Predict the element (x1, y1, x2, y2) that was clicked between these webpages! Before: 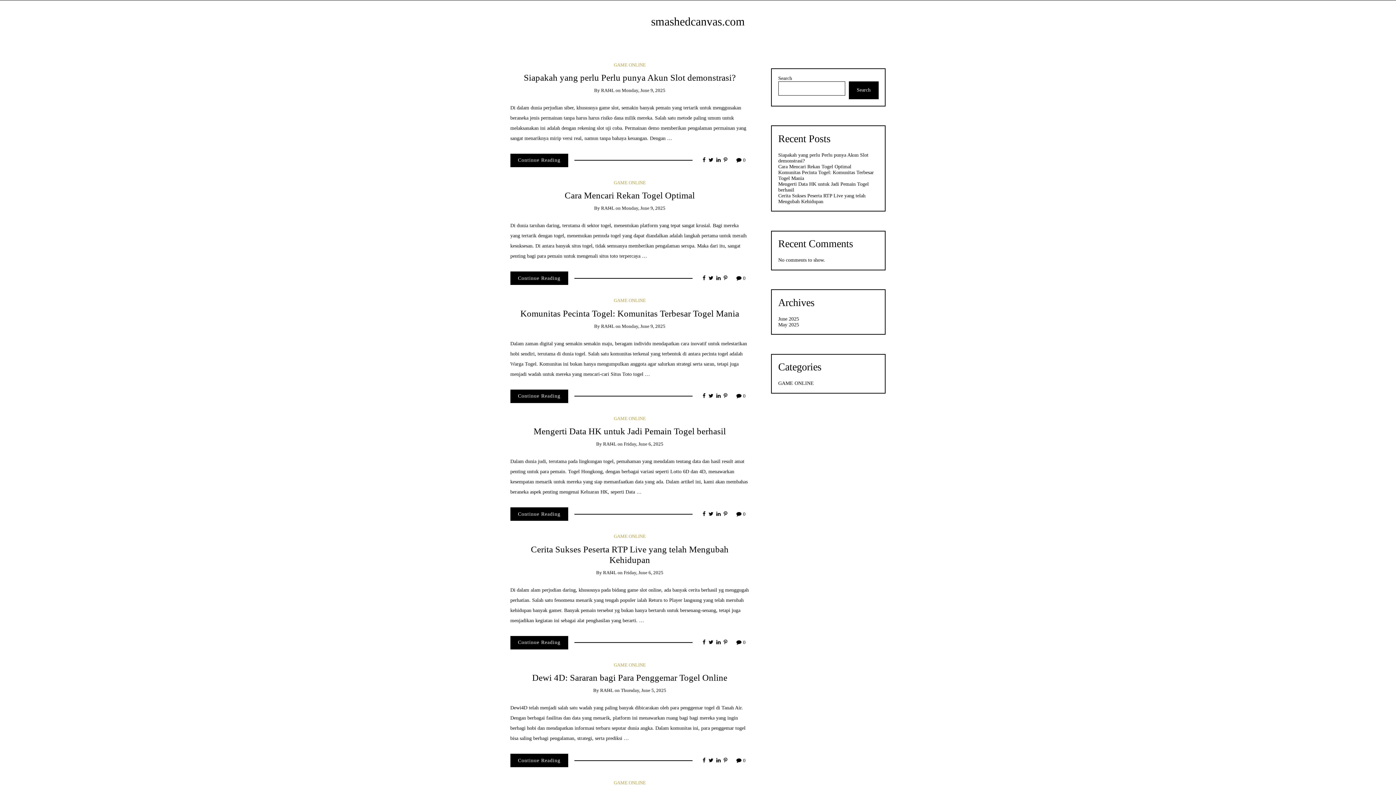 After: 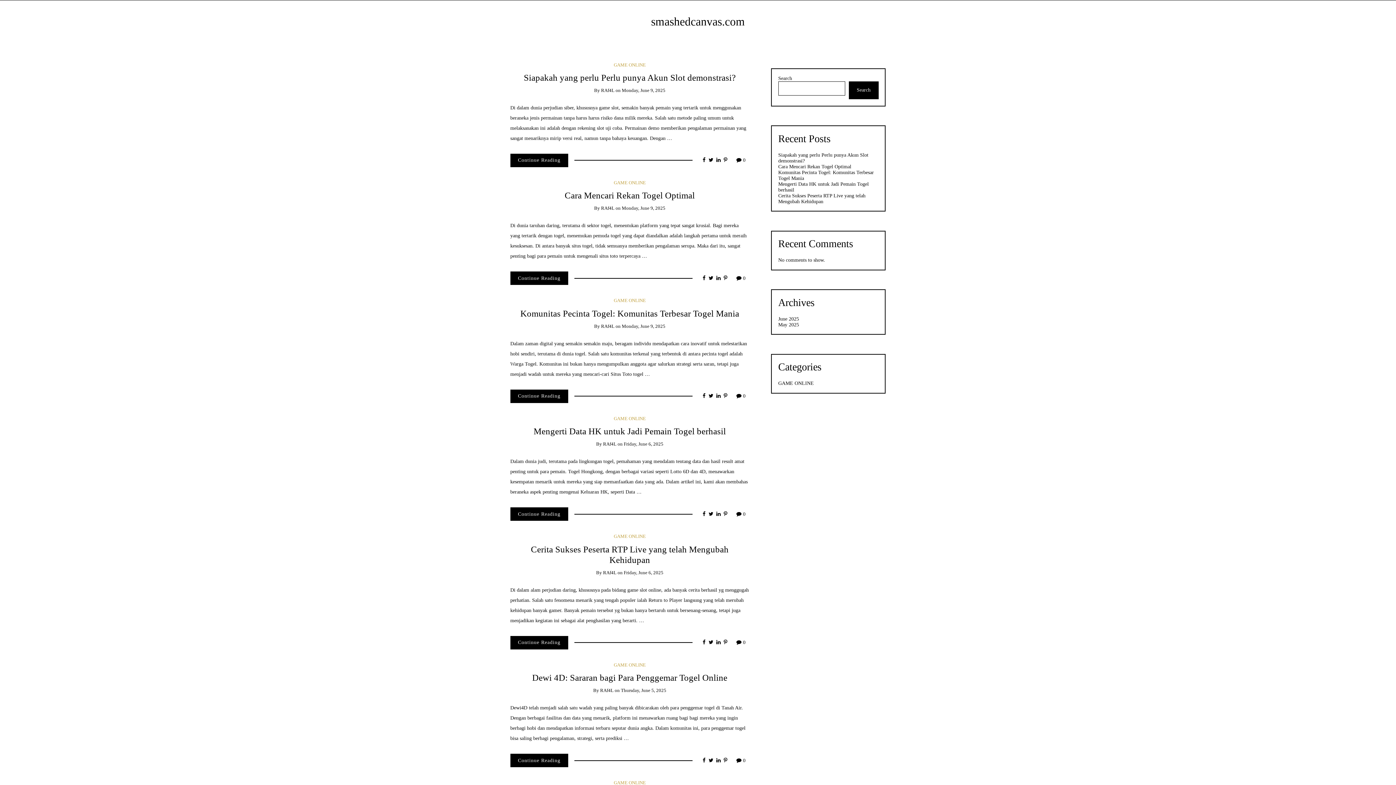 Action: bbox: (723, 157, 727, 163)